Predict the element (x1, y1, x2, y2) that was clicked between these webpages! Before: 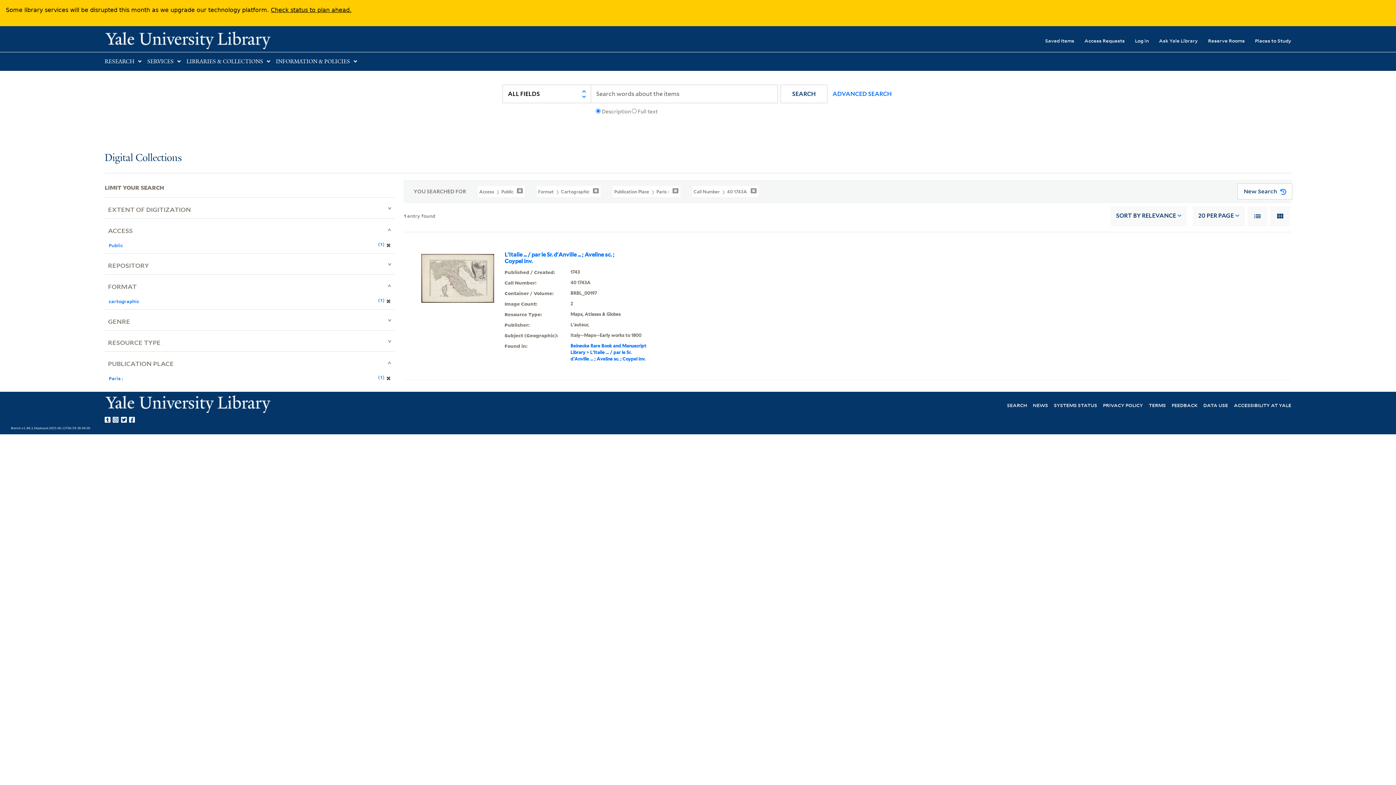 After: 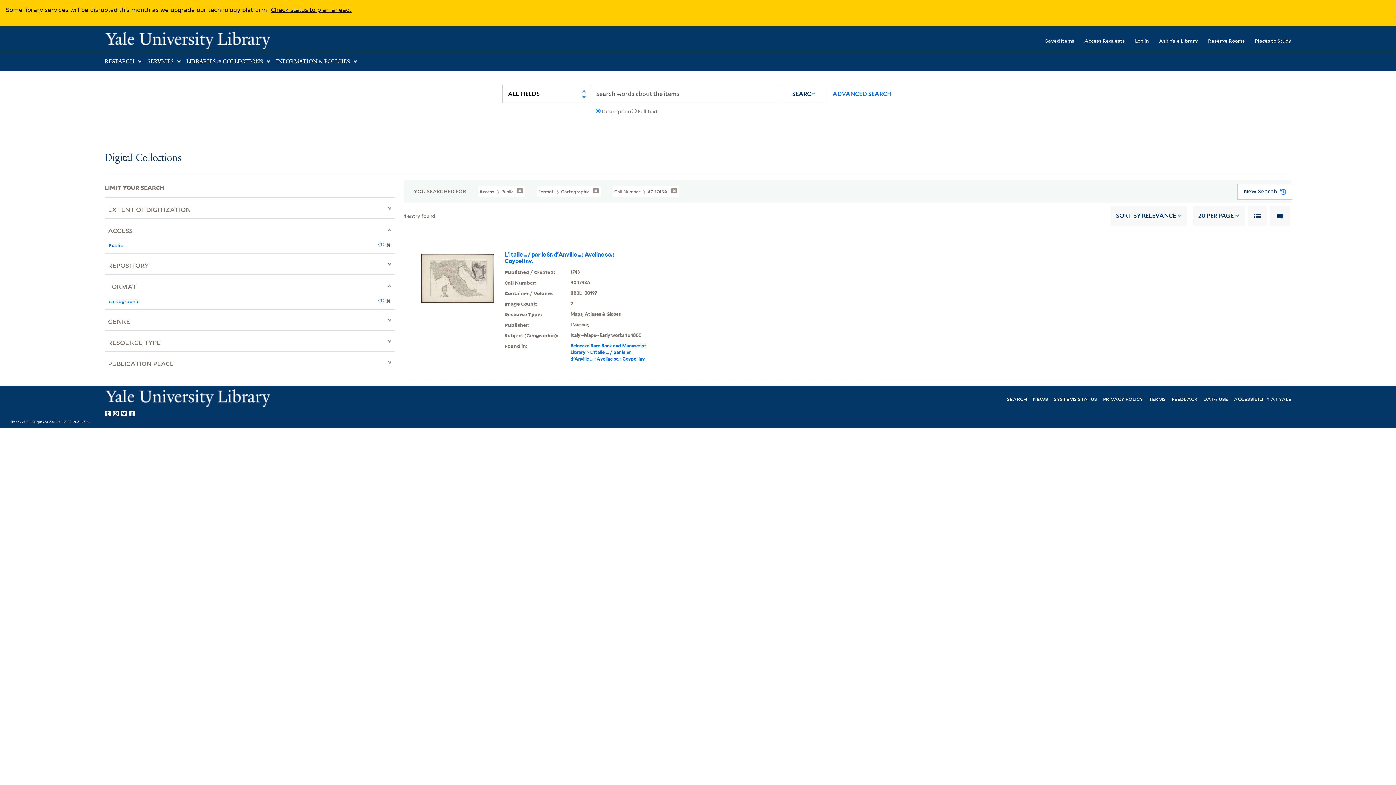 Action: bbox: (388, 372, 392, 383) label: ✖